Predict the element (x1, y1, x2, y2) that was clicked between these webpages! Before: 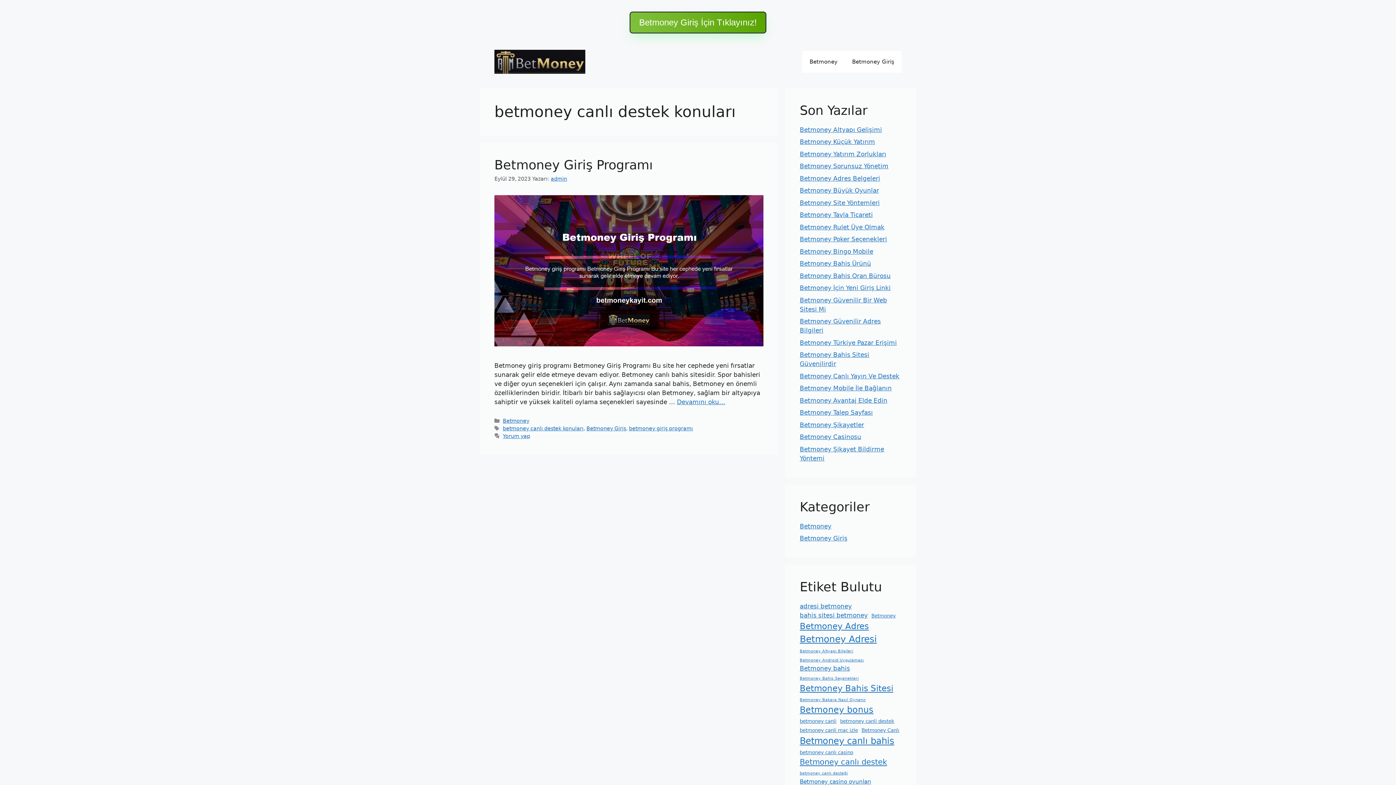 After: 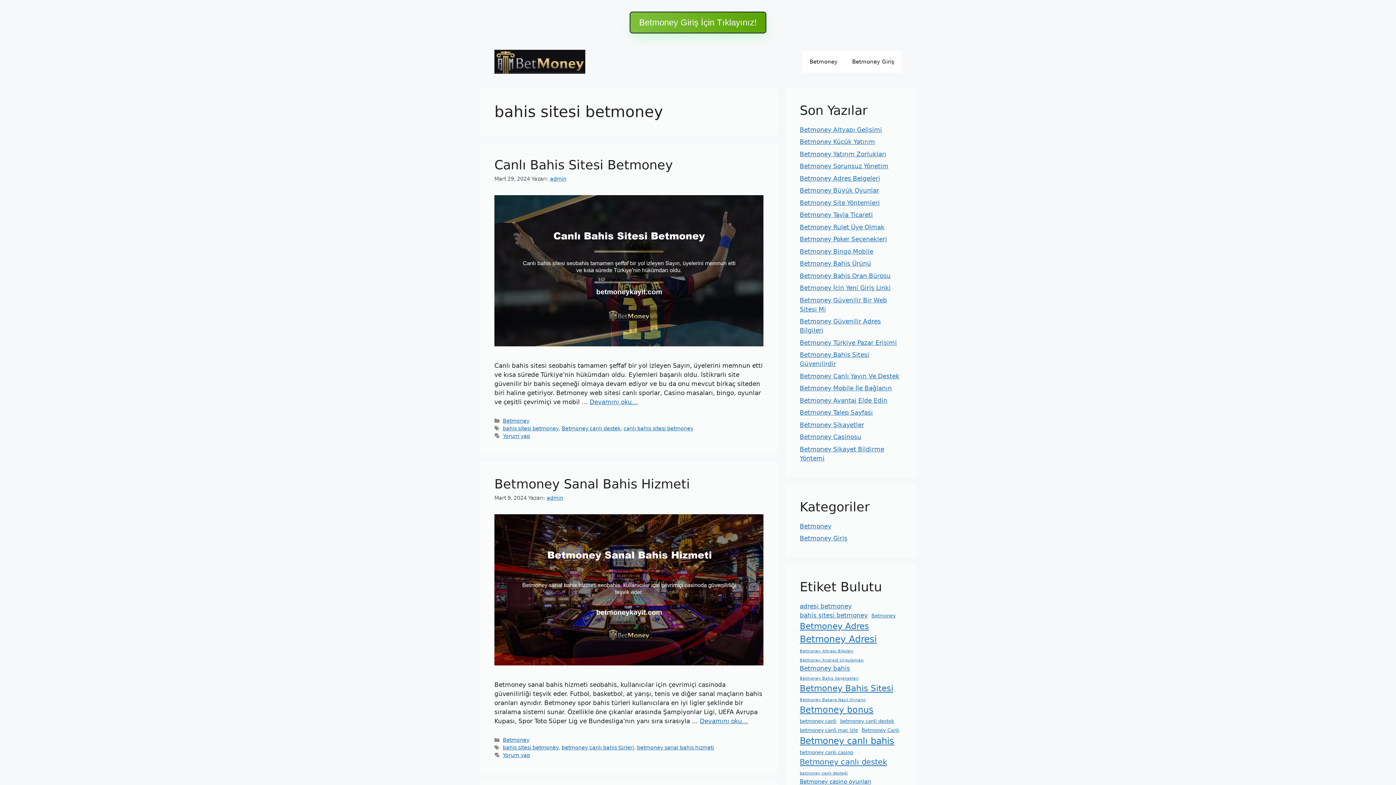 Action: label: bahis sitesi betmoney (5 öge) bbox: (800, 611, 868, 620)